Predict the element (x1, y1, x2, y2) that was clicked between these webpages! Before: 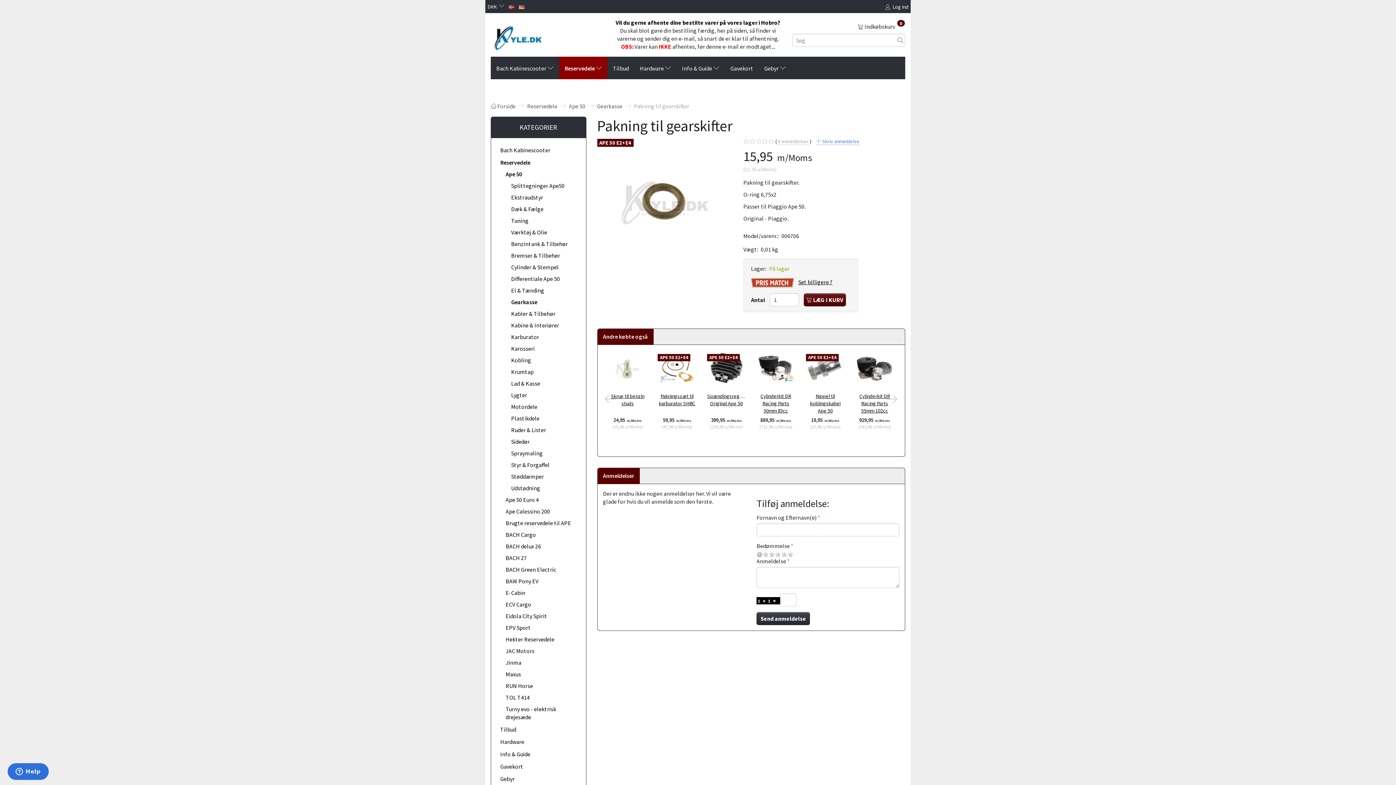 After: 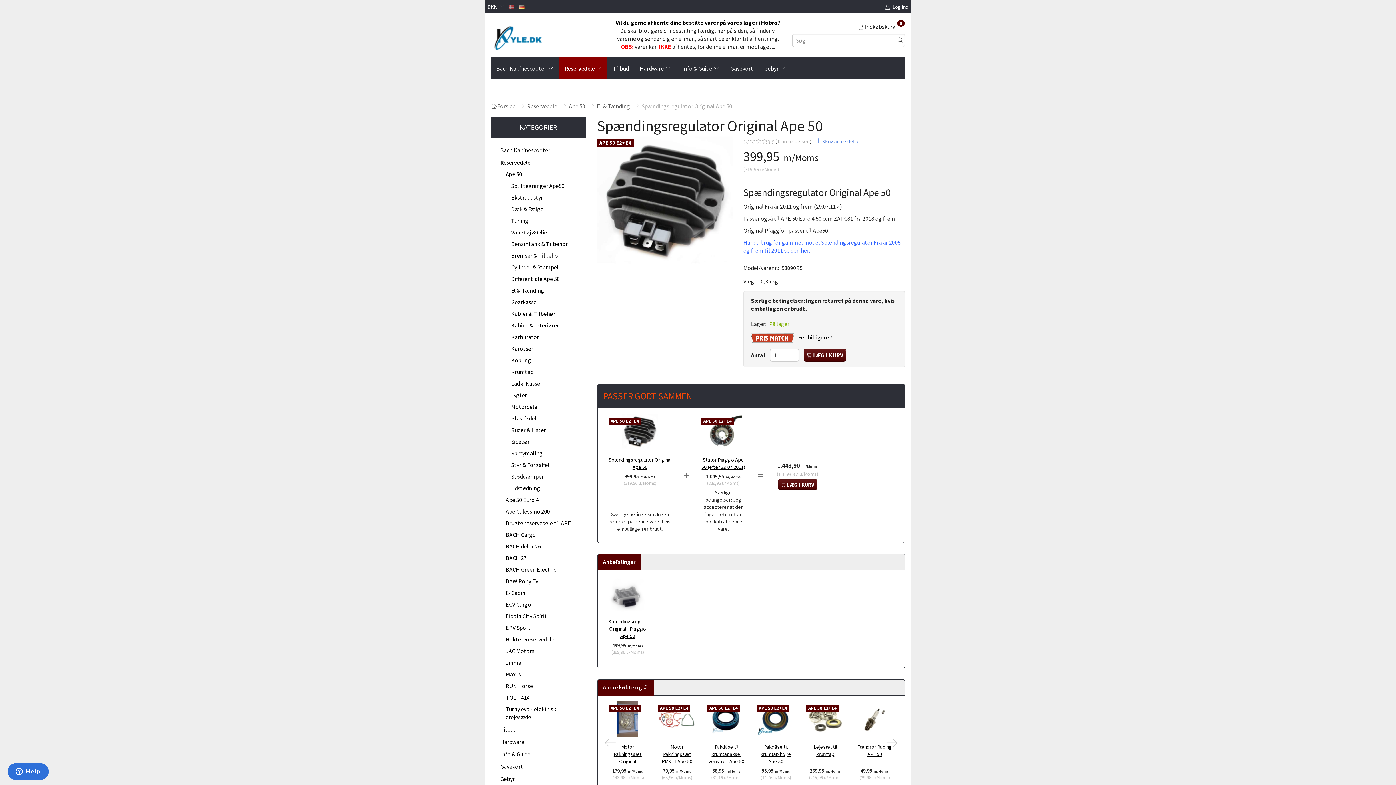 Action: bbox: (707, 350, 745, 386)